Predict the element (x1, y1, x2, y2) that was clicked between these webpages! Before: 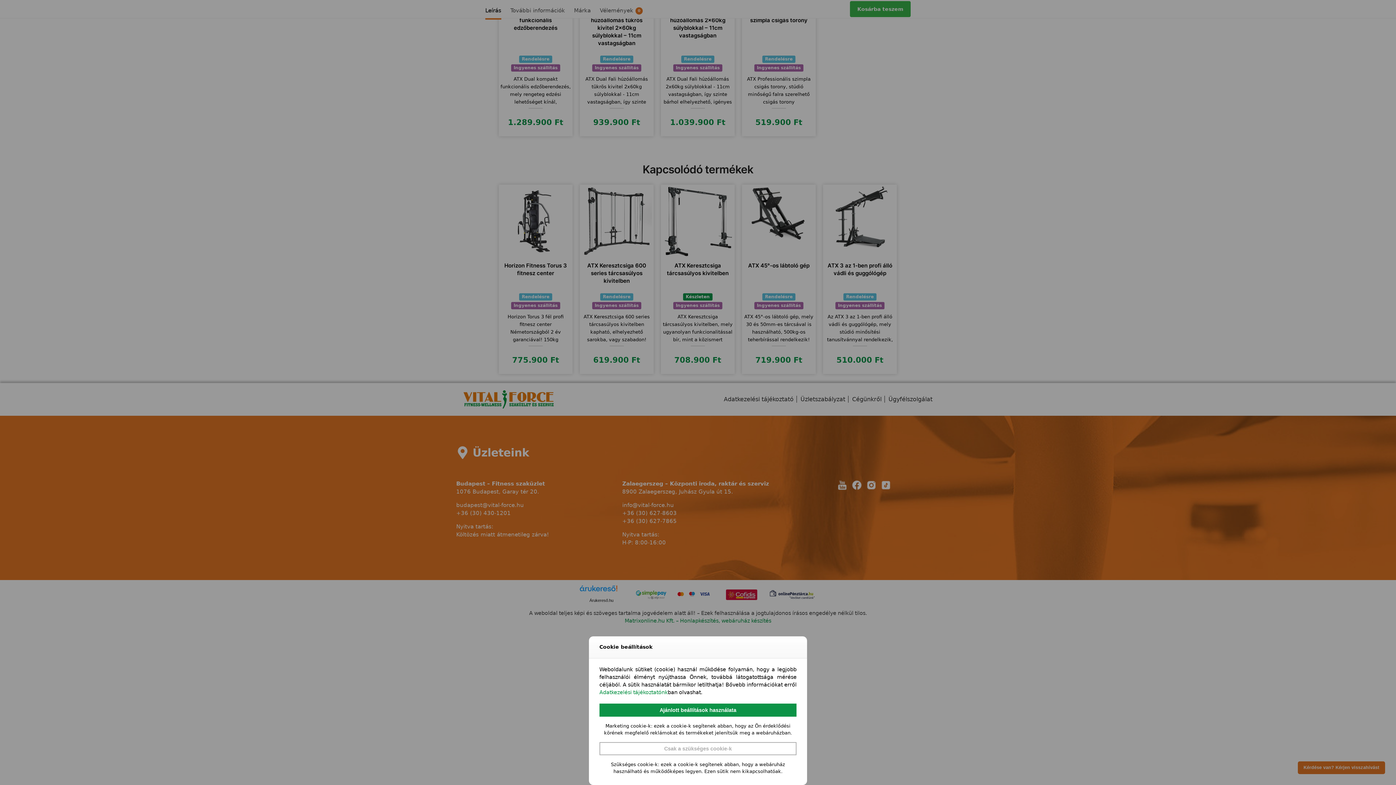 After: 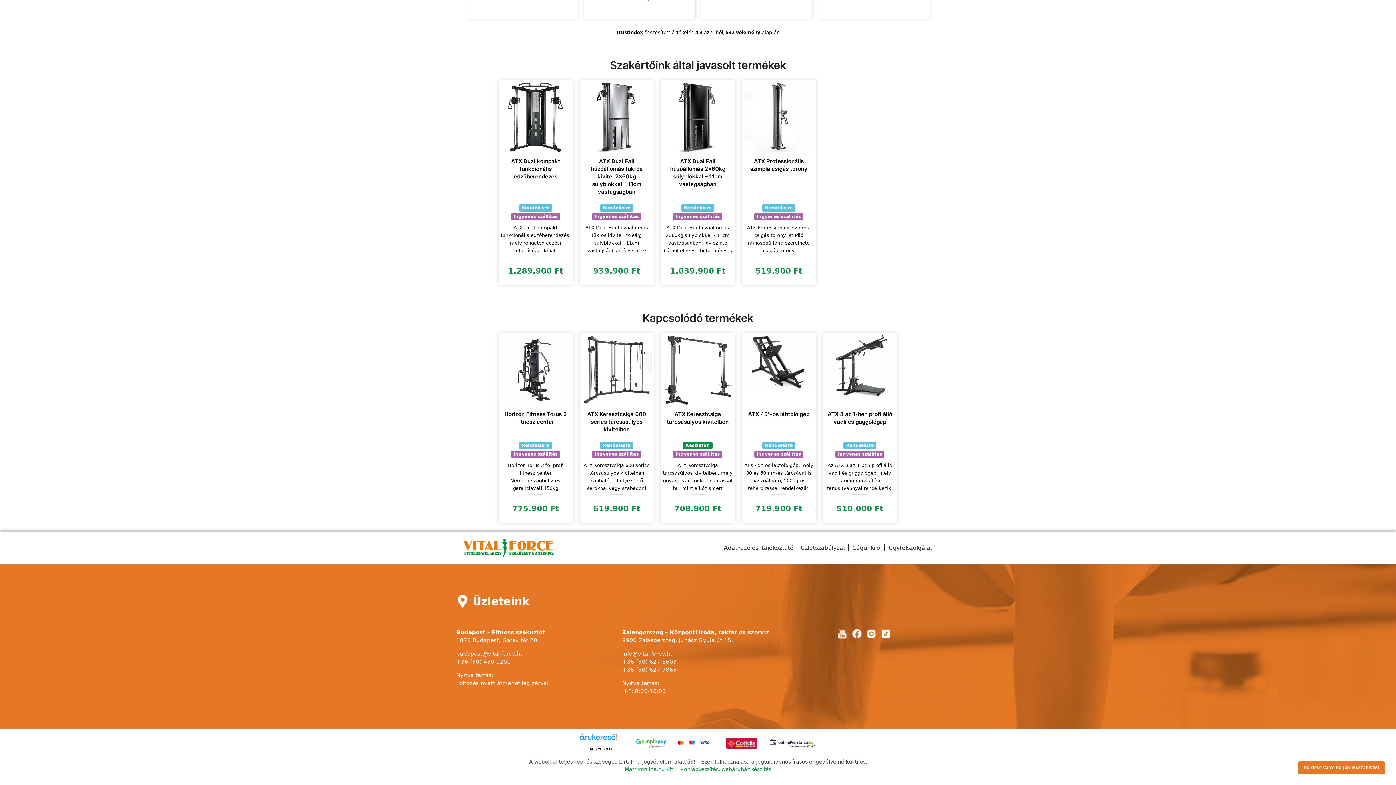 Action: bbox: (599, 742, 796, 755) label: Csak a szükséges cookie-k